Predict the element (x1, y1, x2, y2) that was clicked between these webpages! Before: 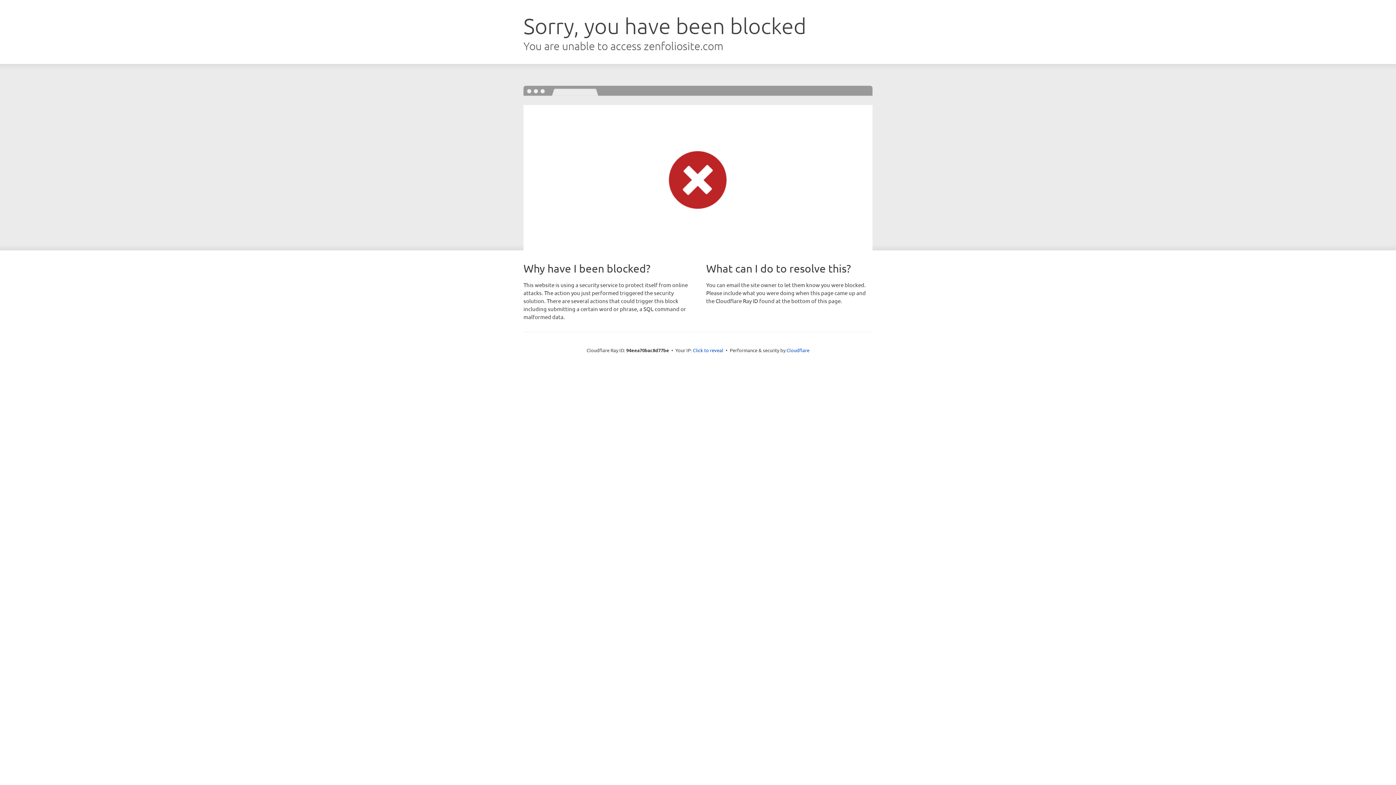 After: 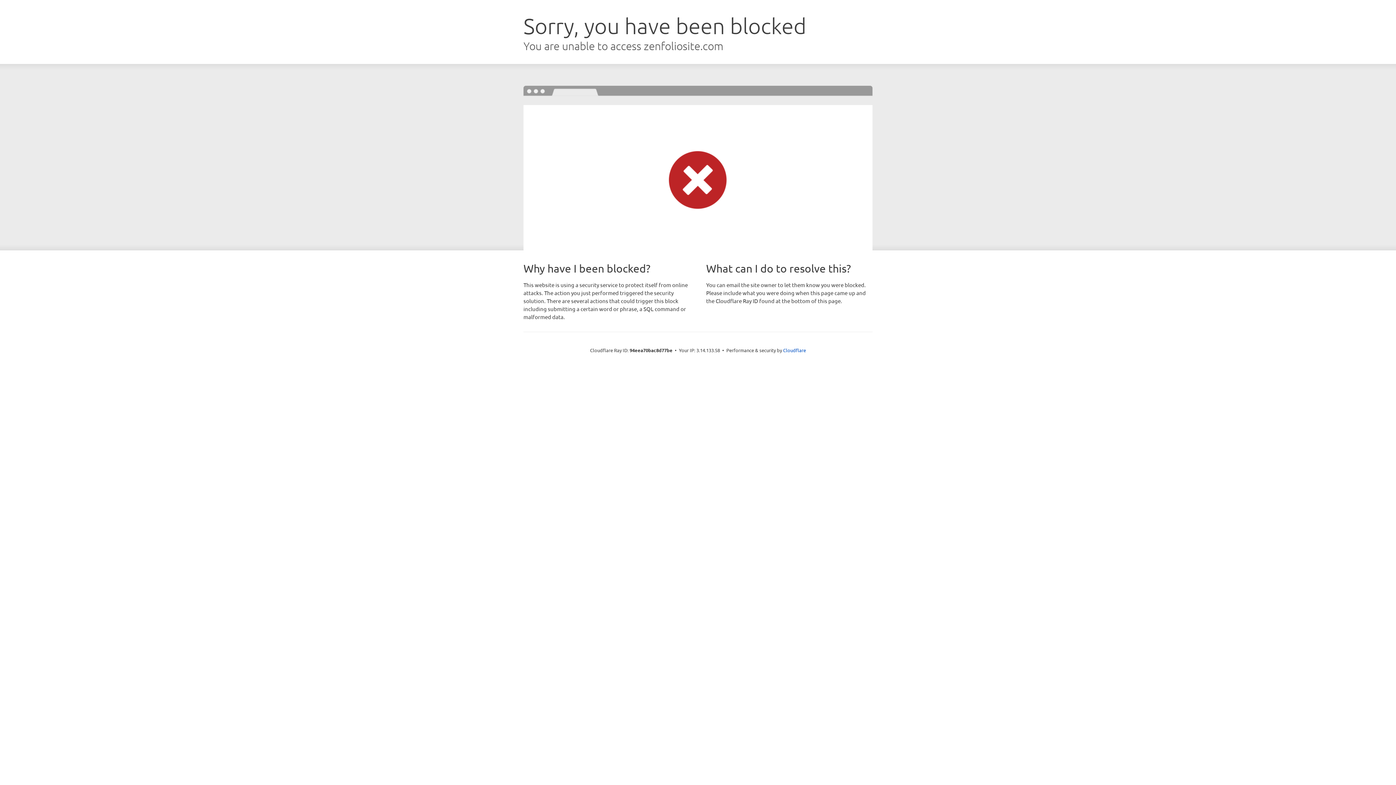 Action: bbox: (693, 346, 723, 353) label: Click to reveal